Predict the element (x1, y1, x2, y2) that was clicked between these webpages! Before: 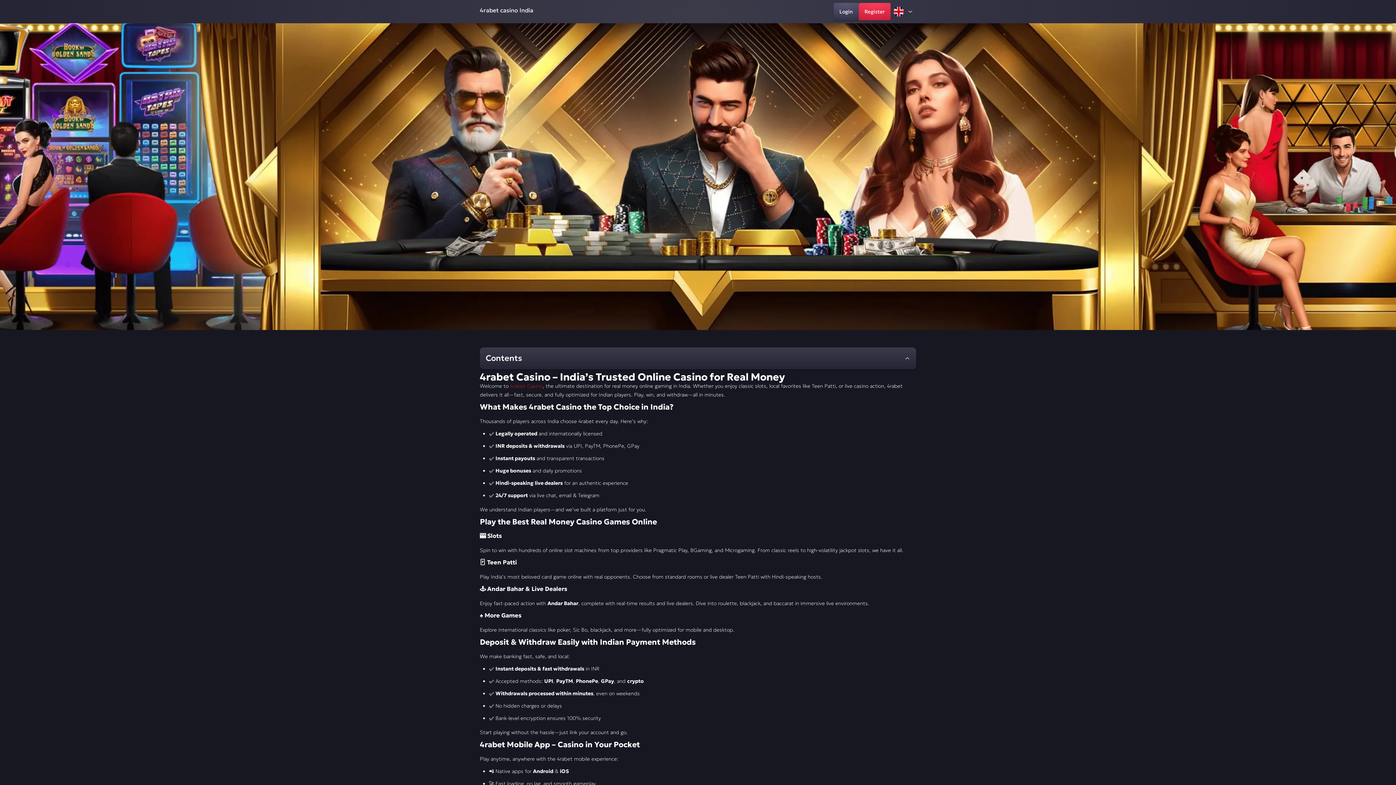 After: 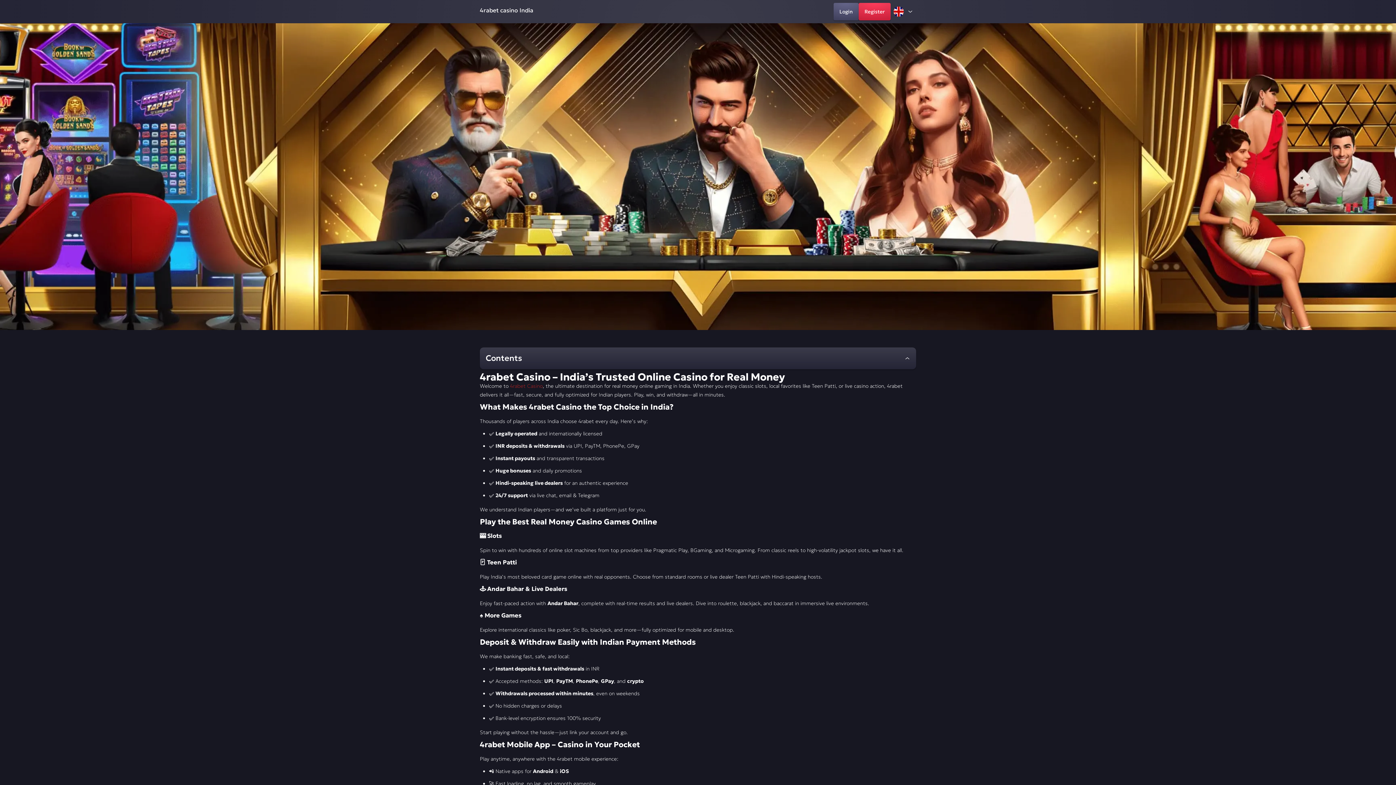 Action: bbox: (833, 2, 858, 20) label: Login